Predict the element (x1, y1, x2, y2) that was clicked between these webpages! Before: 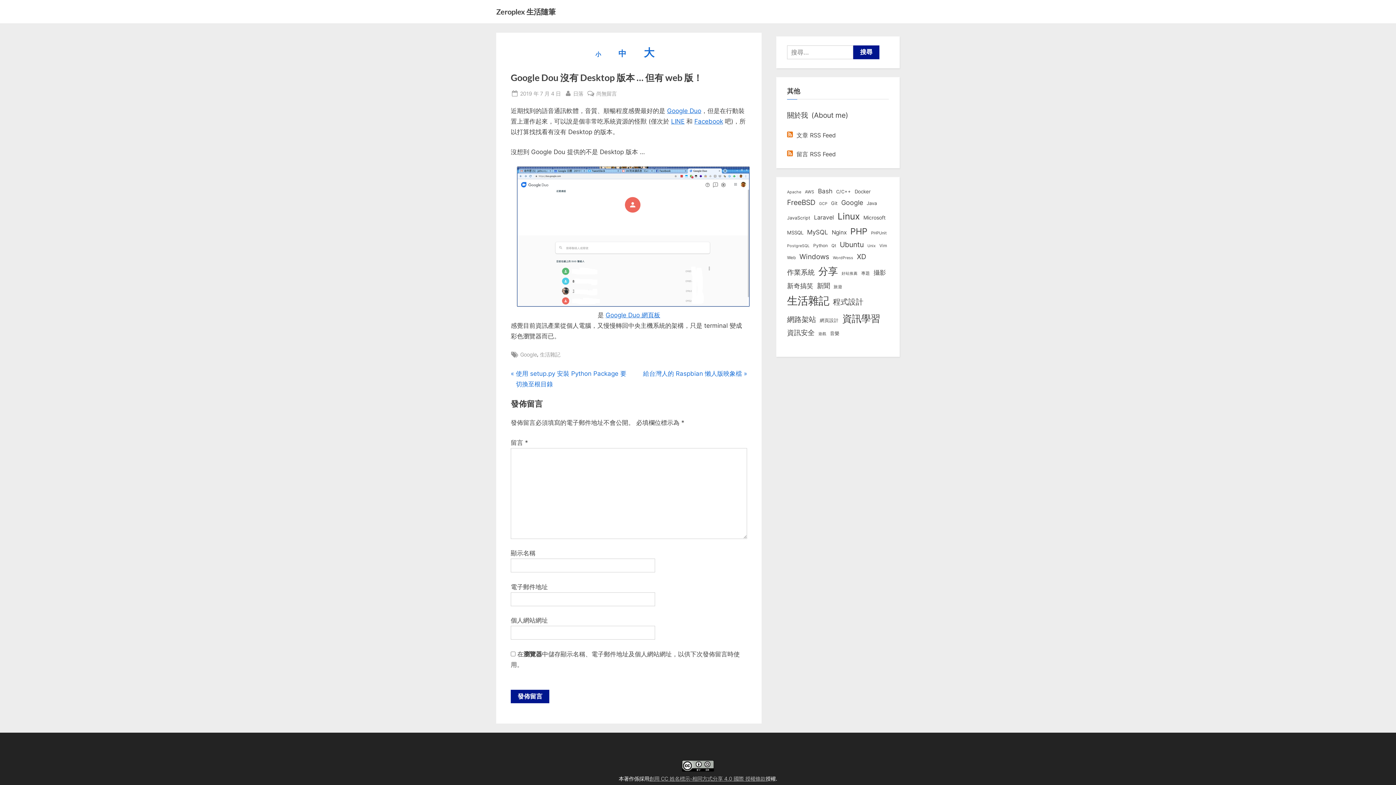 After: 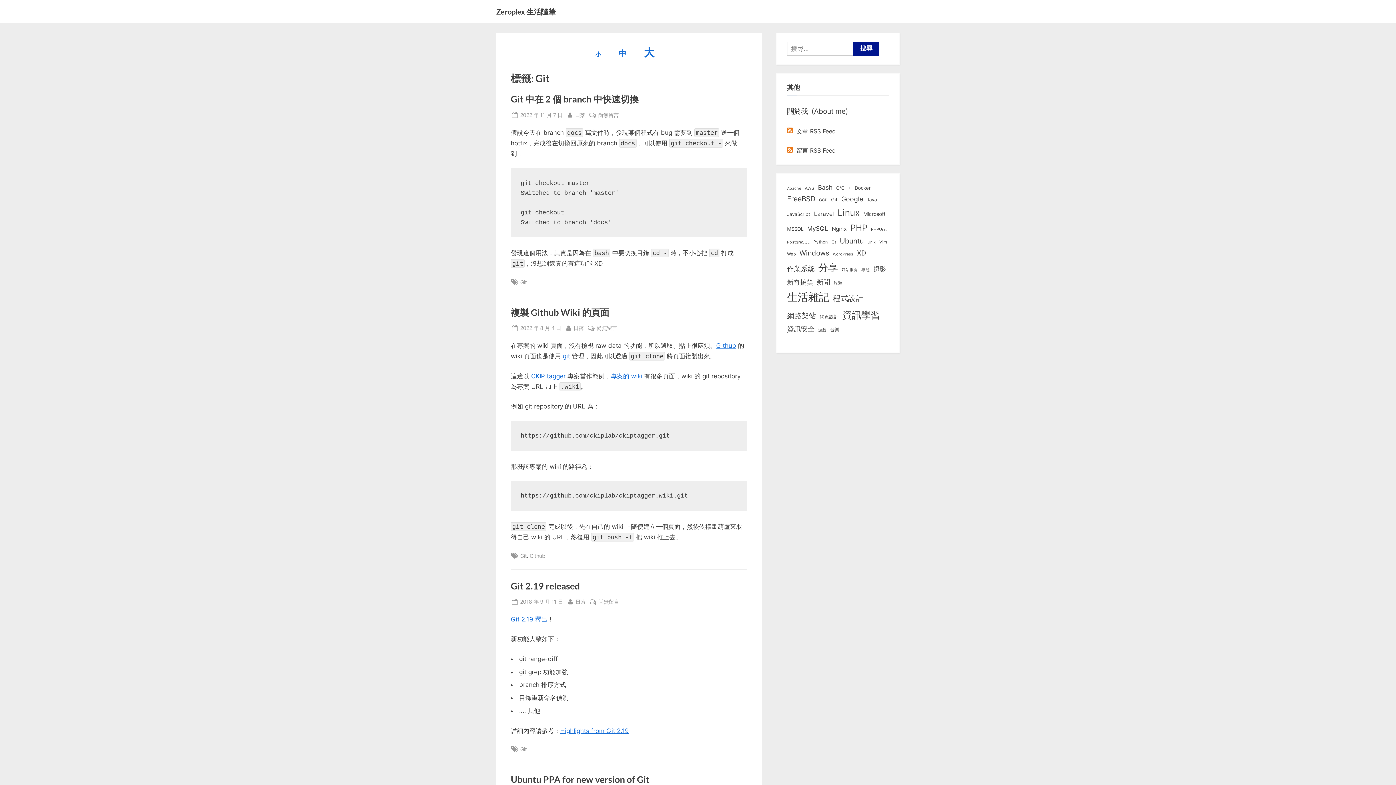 Action: bbox: (831, 199, 837, 207) label: Git (11 個項目)